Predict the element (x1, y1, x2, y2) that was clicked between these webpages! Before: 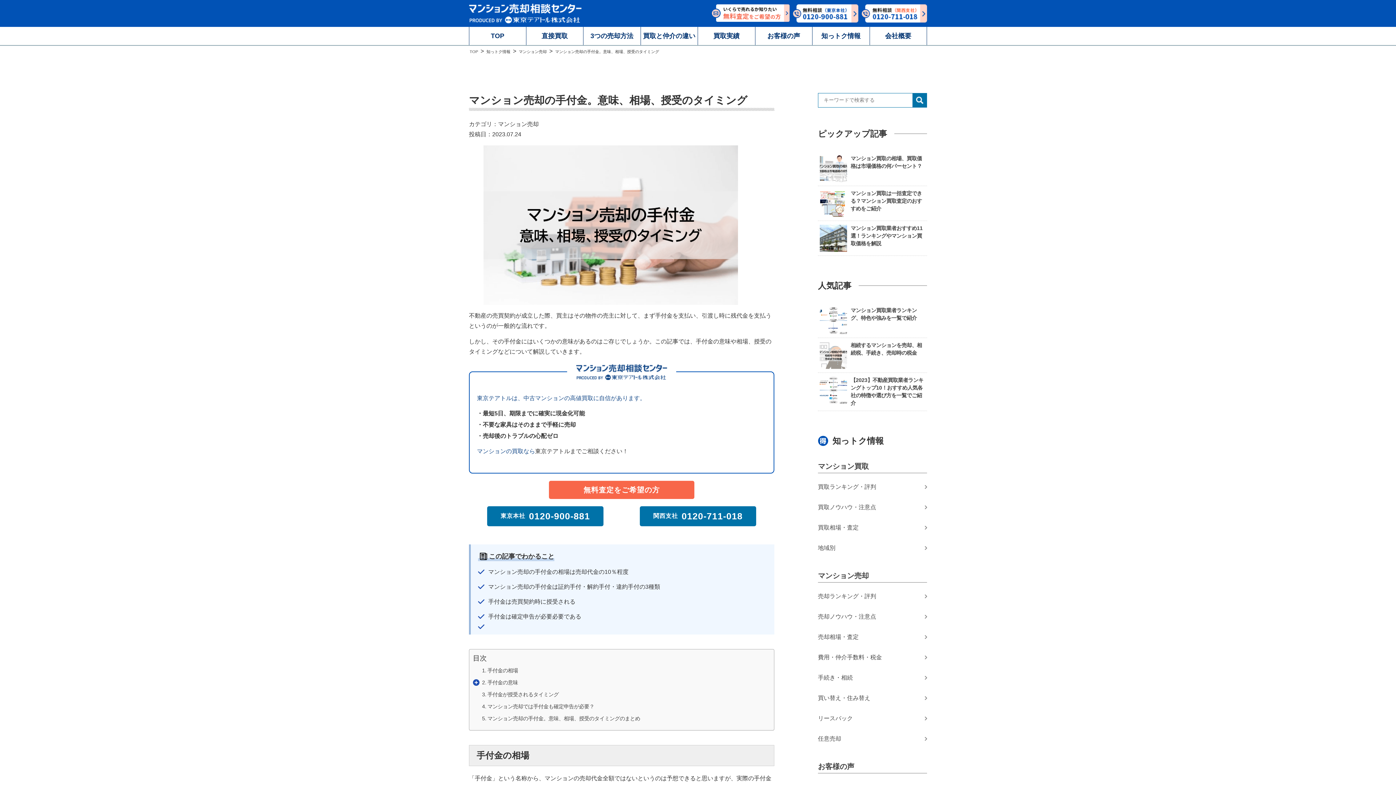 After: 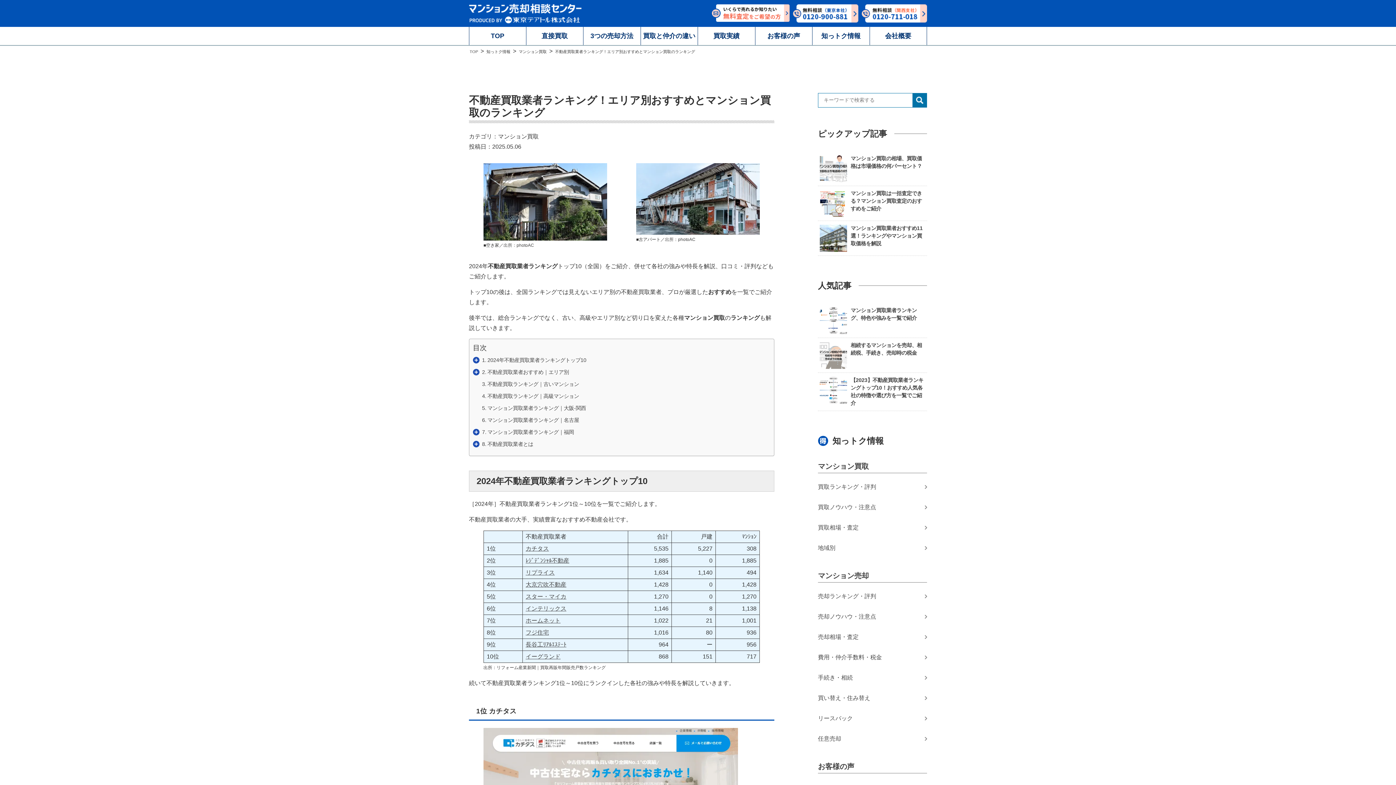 Action: label: 【2023】不動産買取業者ランキングトップ10！おすすめ人気各社の特徴や選び方を一覧でご紹介 bbox: (818, 373, 927, 411)